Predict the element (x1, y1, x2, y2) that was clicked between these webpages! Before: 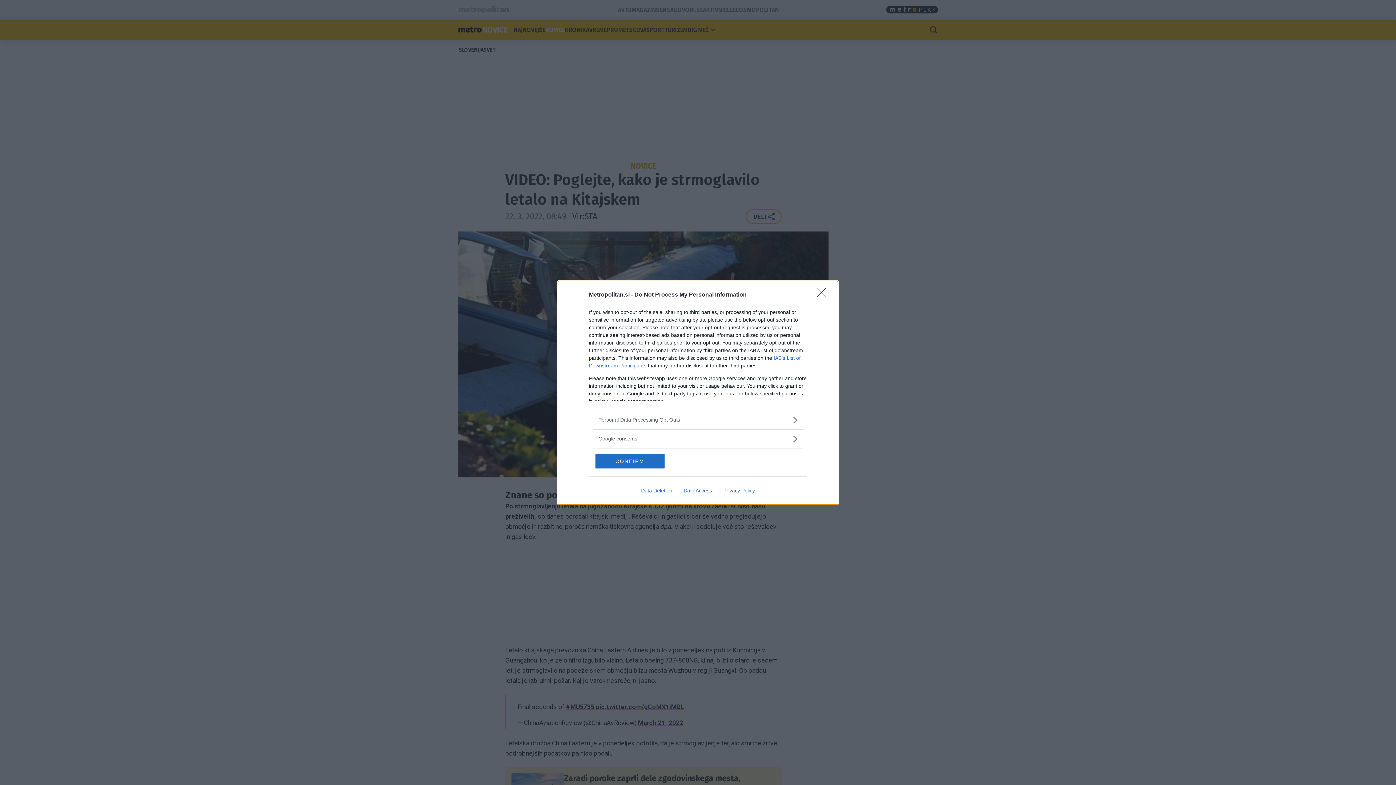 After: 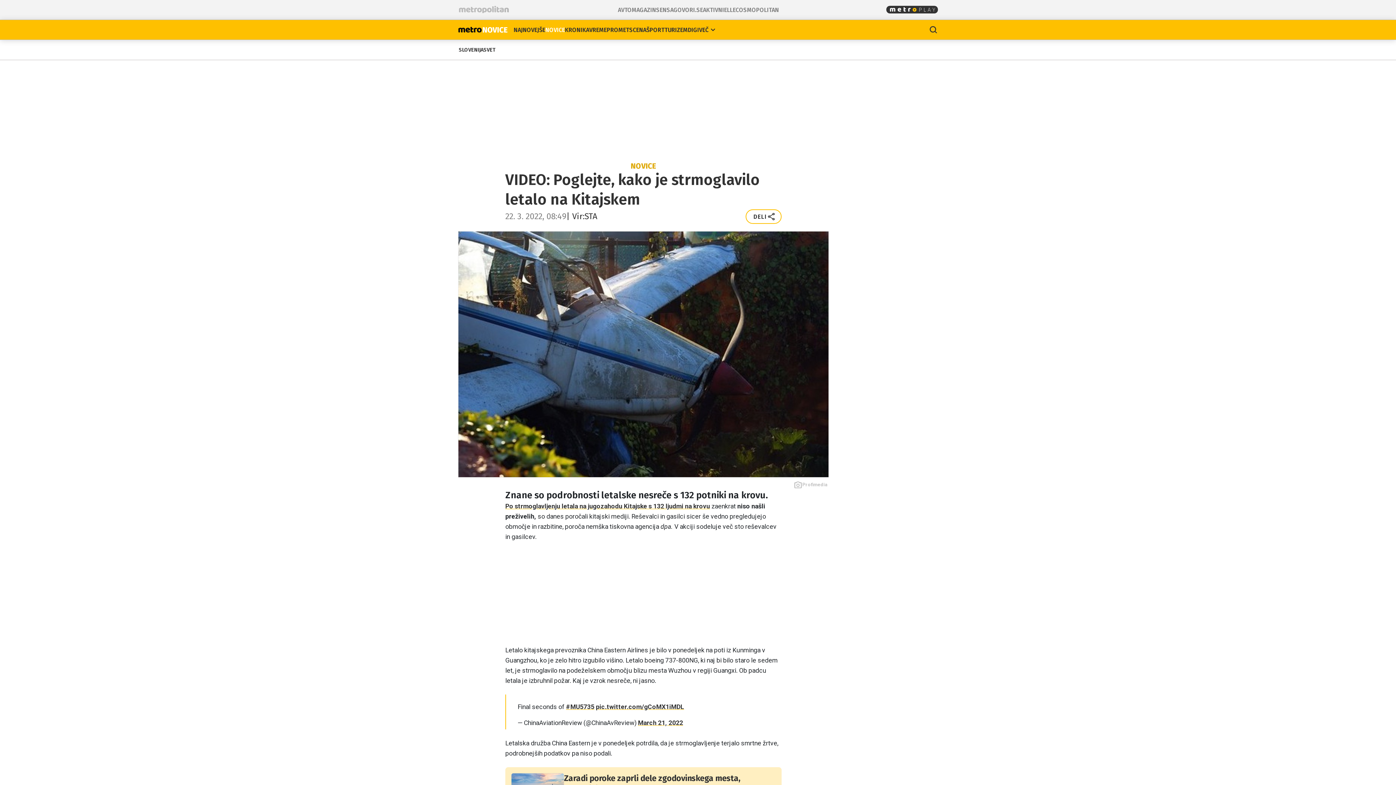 Action: bbox: (595, 454, 664, 468) label: CONFIRM